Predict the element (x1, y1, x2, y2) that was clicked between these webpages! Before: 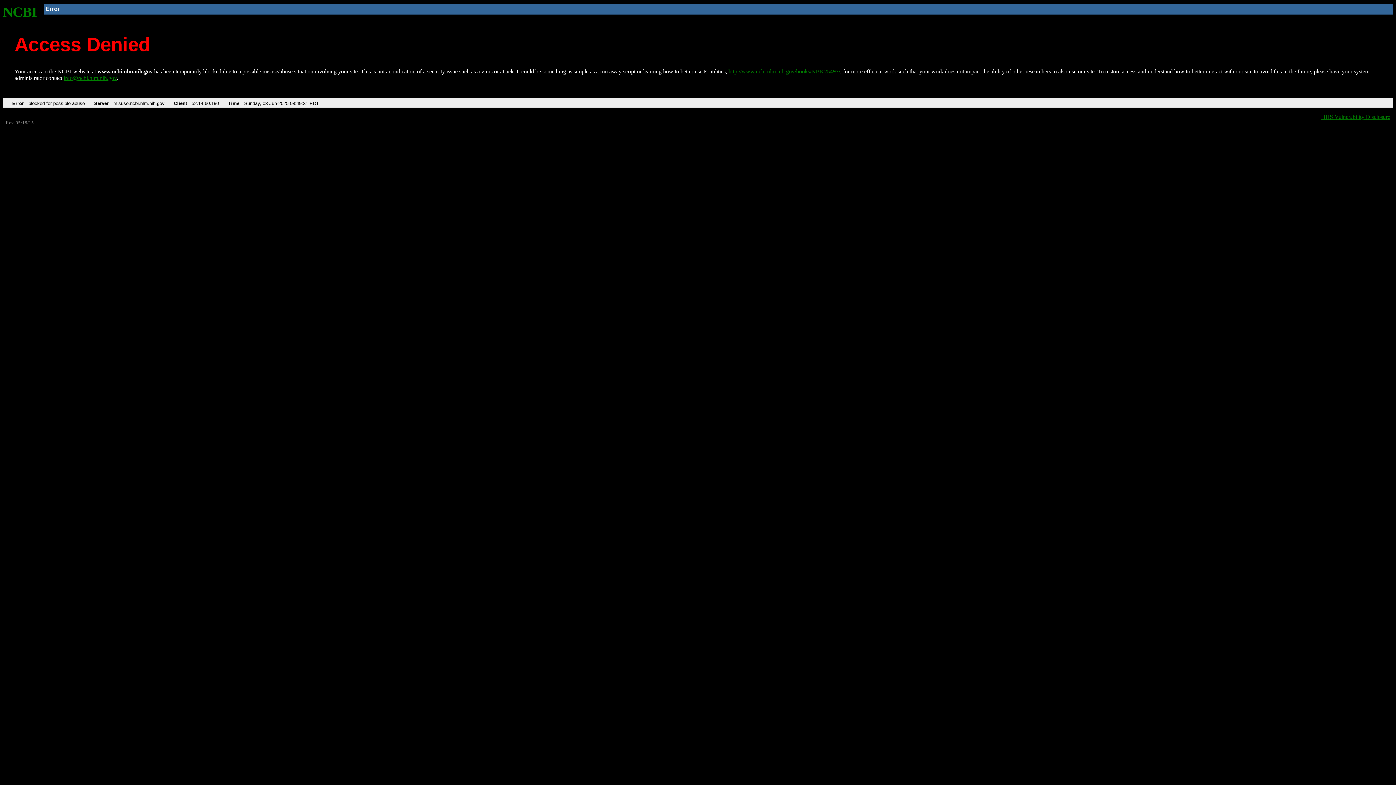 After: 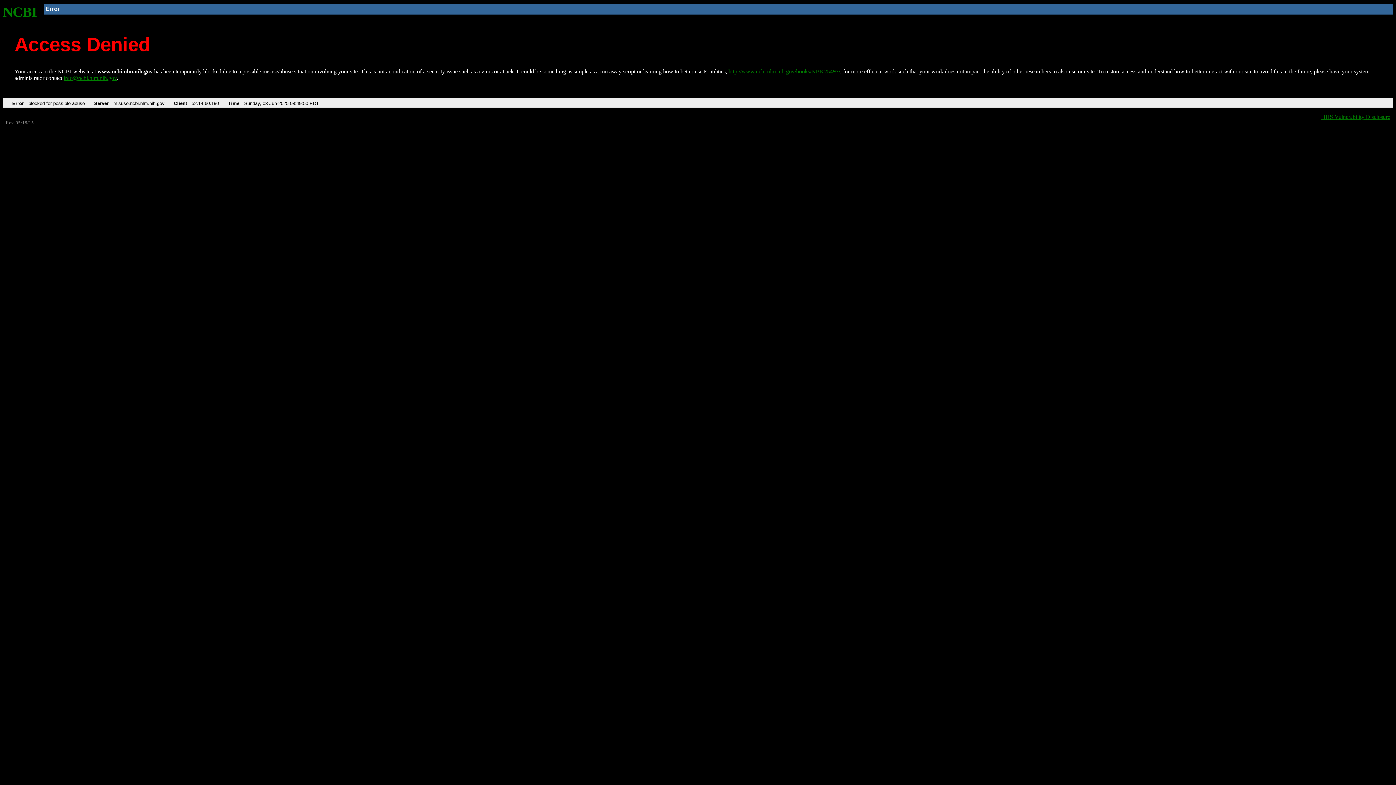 Action: label: http://www.ncbi.nlm.nih.gov/books/NBK25497/ bbox: (728, 68, 840, 74)